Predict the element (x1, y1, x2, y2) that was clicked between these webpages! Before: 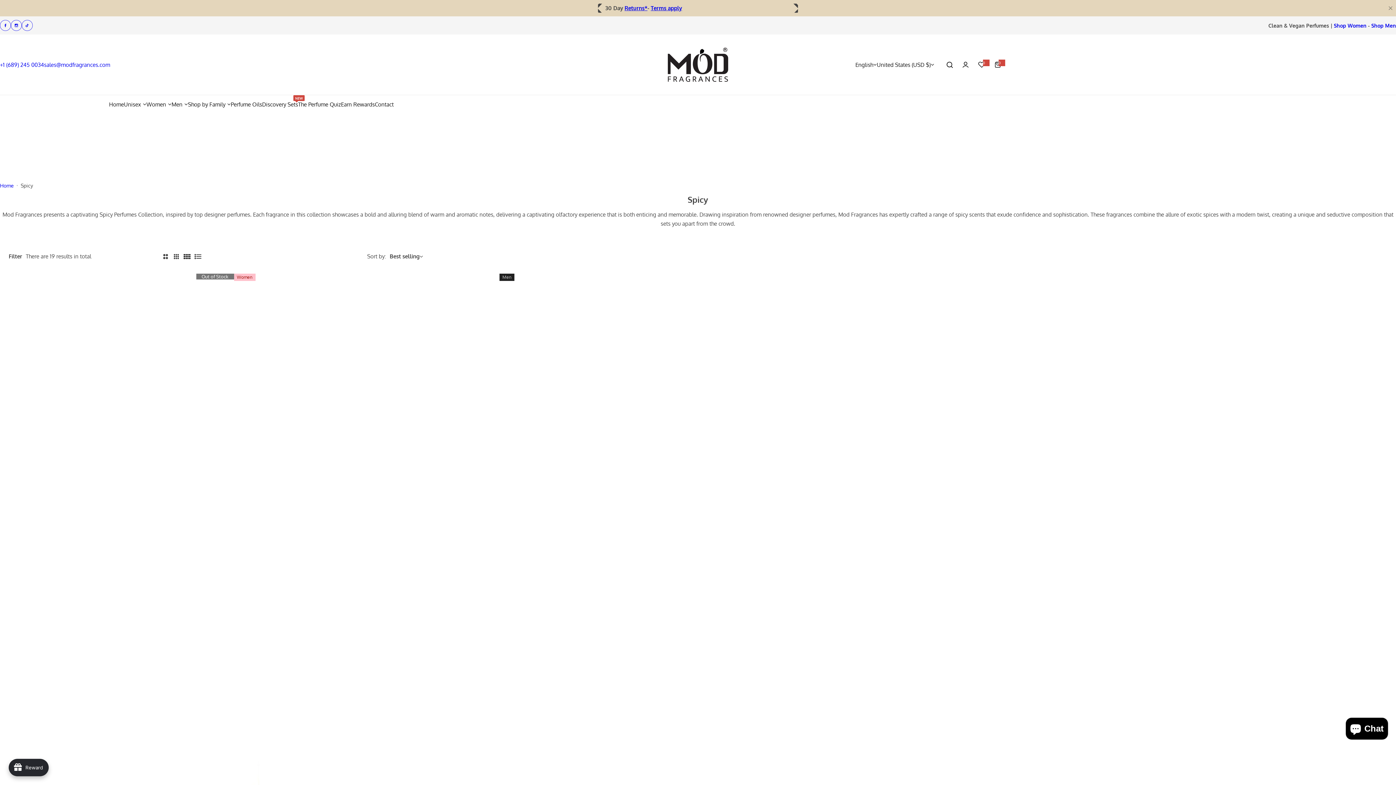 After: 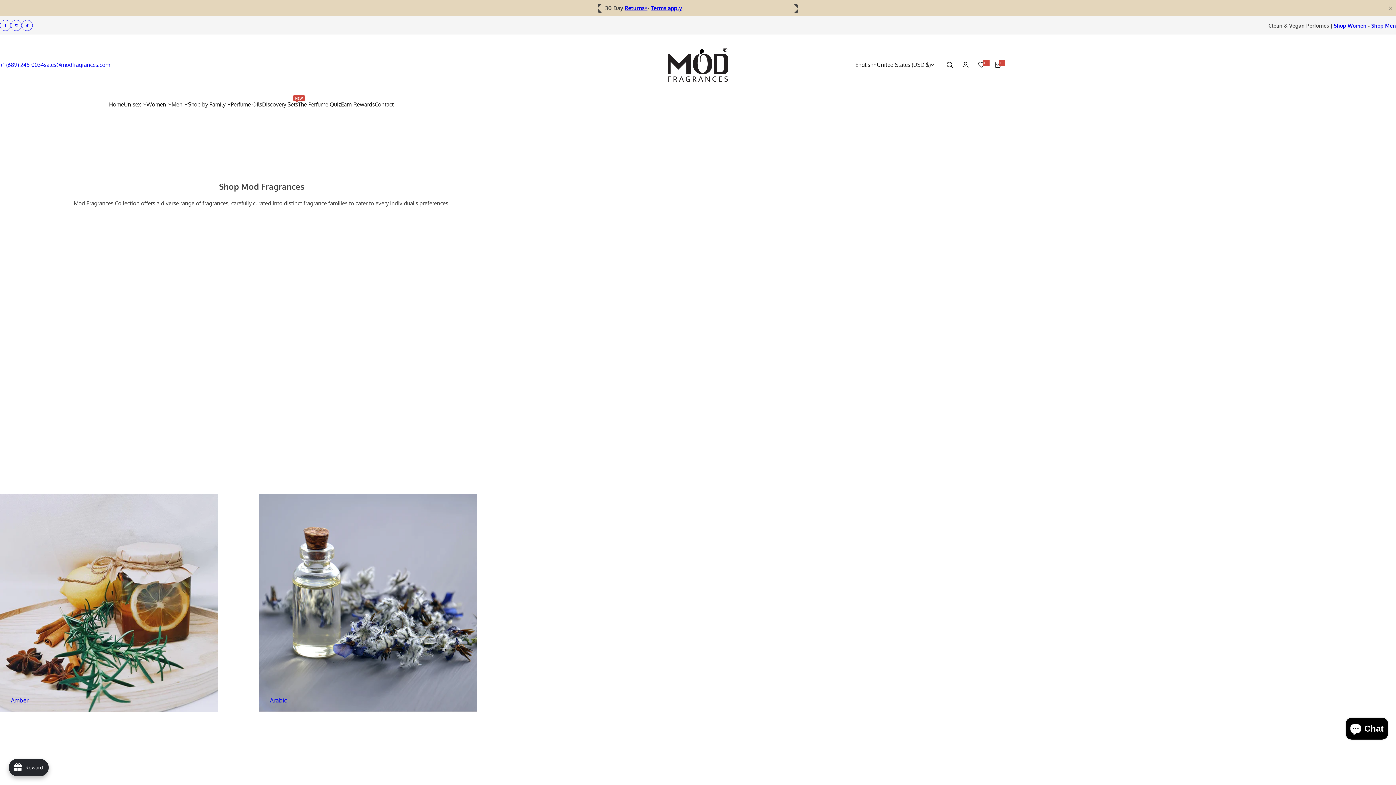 Action: label: Shop by Family bbox: (188, 95, 225, 113)